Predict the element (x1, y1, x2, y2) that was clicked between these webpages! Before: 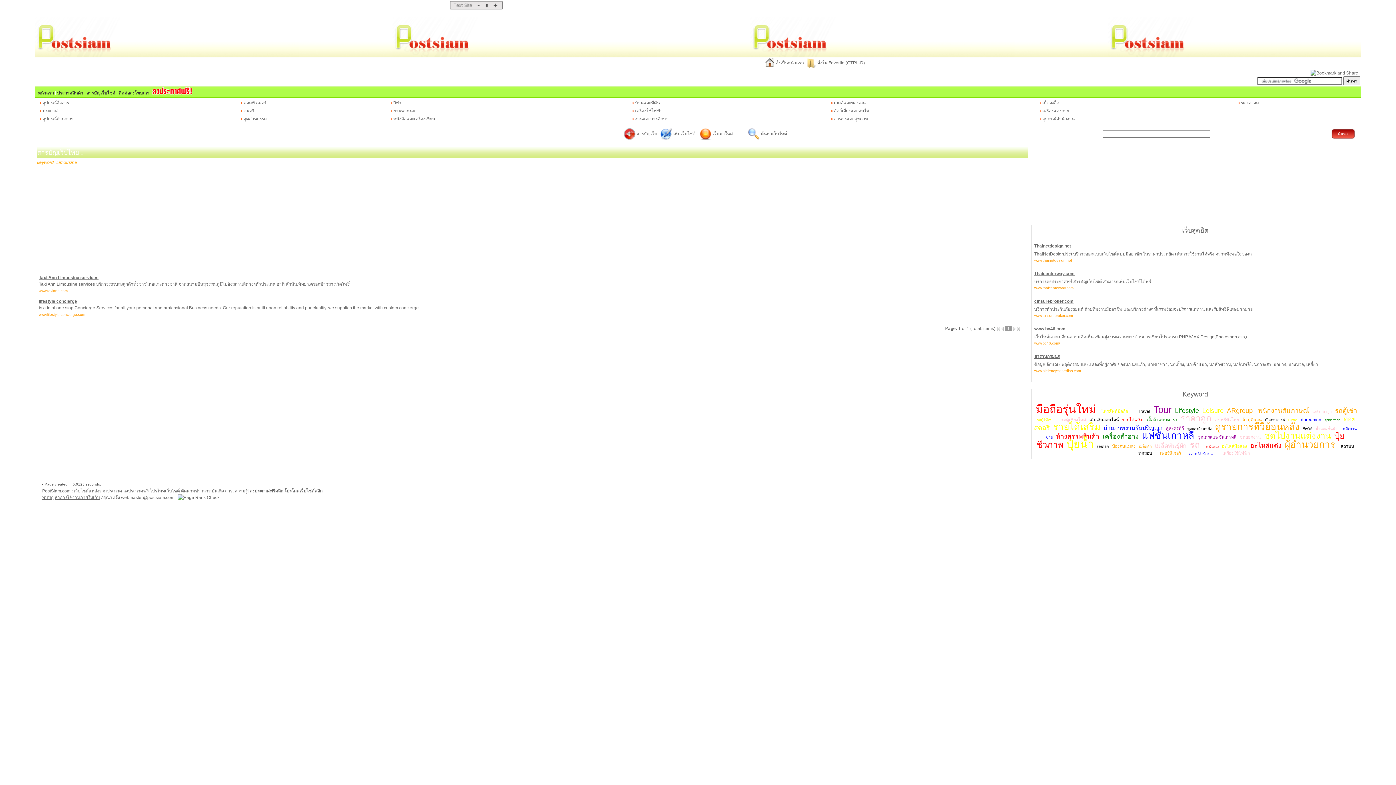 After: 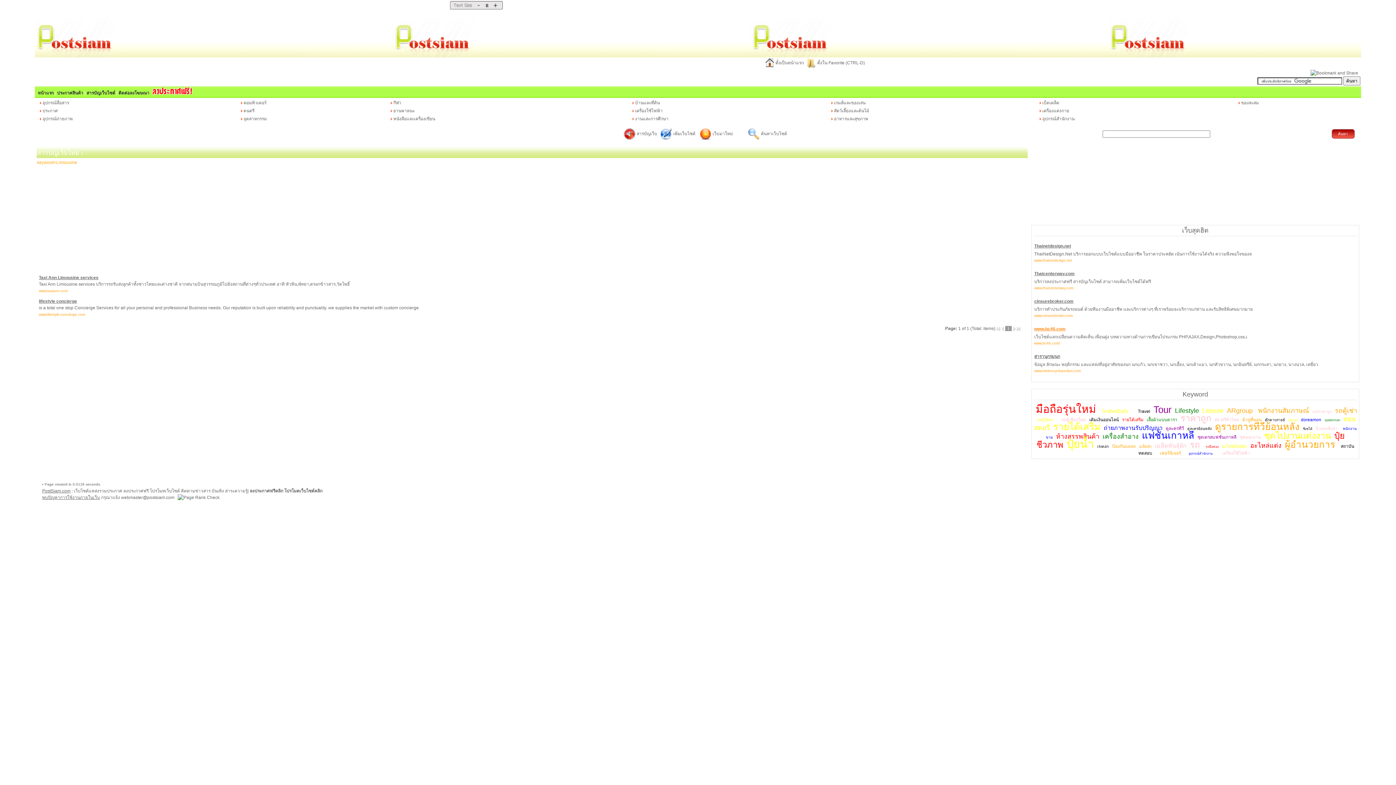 Action: bbox: (1034, 326, 1065, 331) label: www.bc46.com